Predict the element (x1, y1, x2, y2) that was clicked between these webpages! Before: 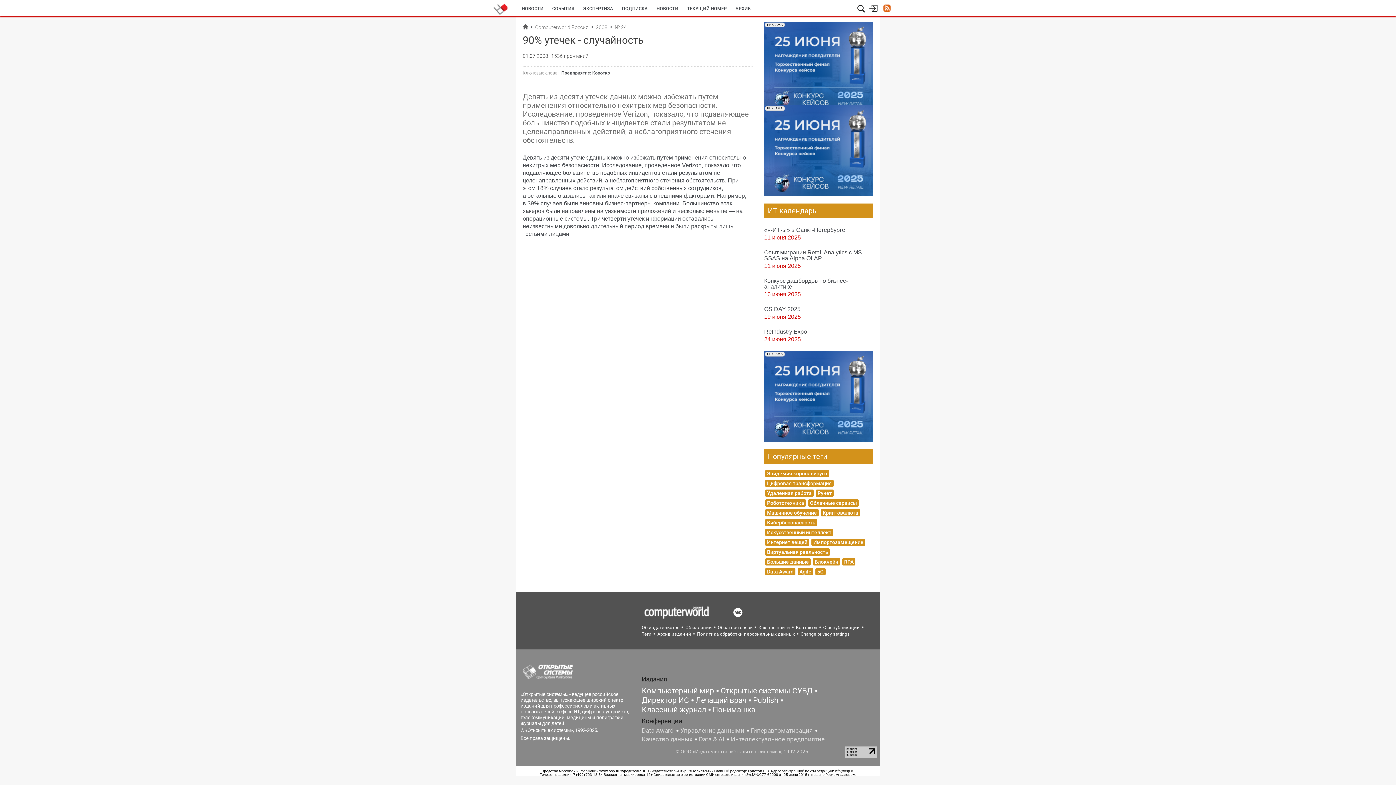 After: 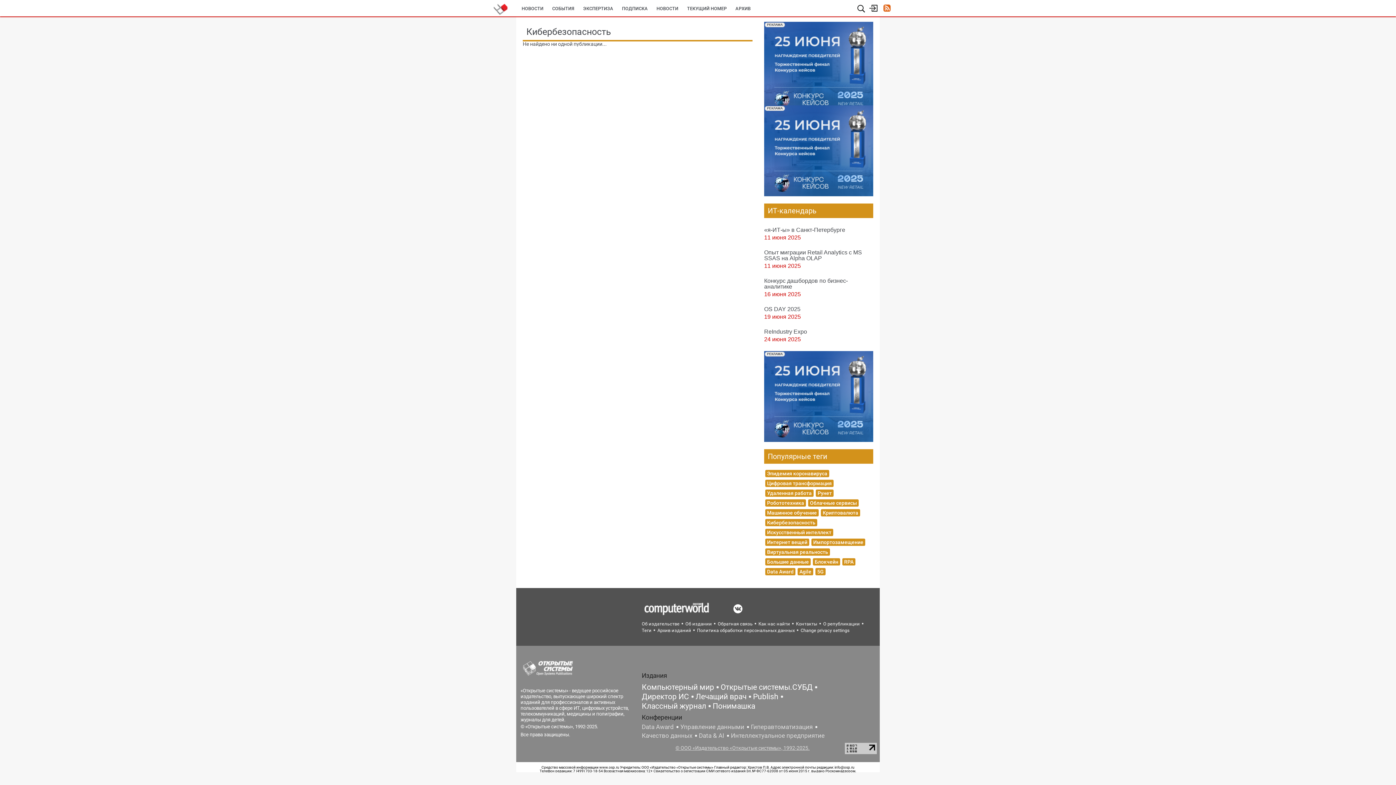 Action: bbox: (765, 519, 817, 526) label: Кибербезопасность